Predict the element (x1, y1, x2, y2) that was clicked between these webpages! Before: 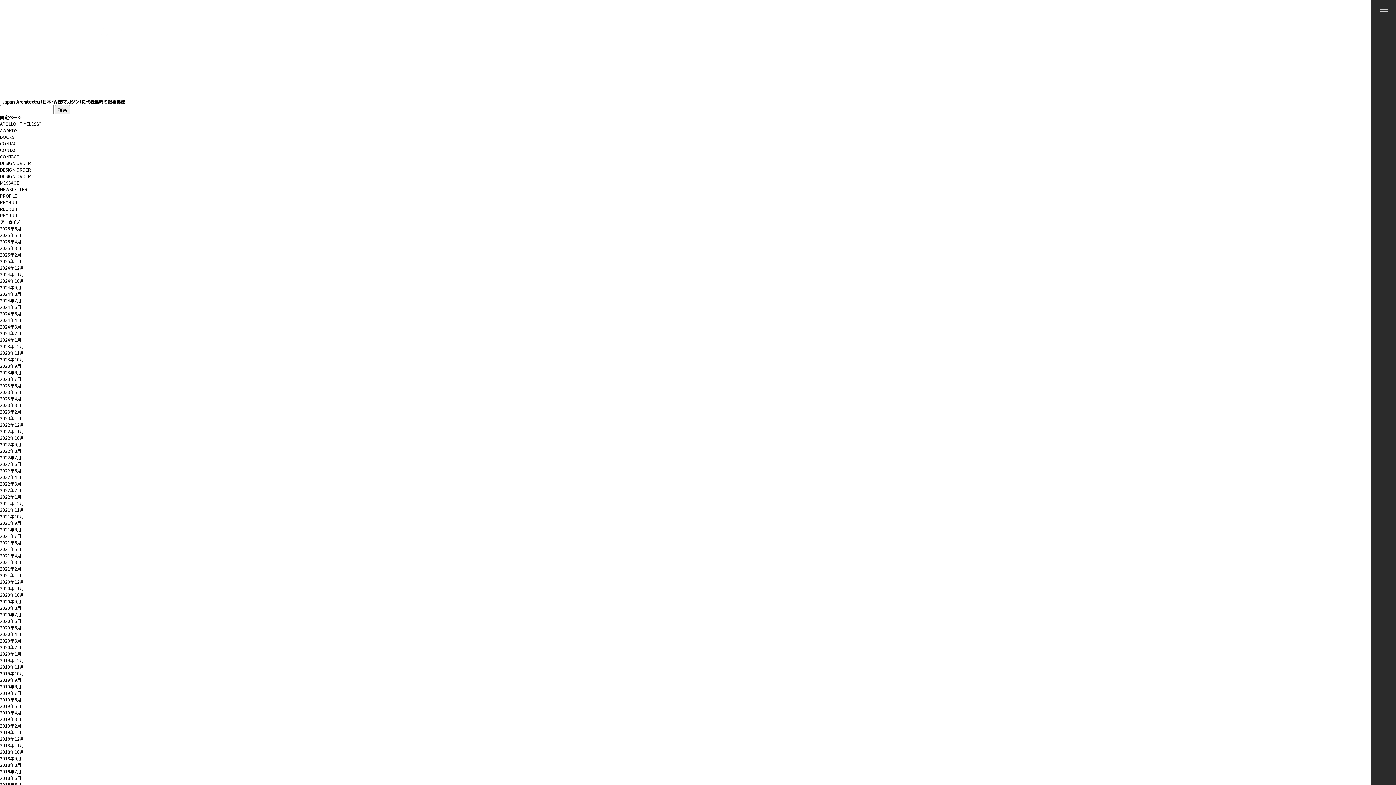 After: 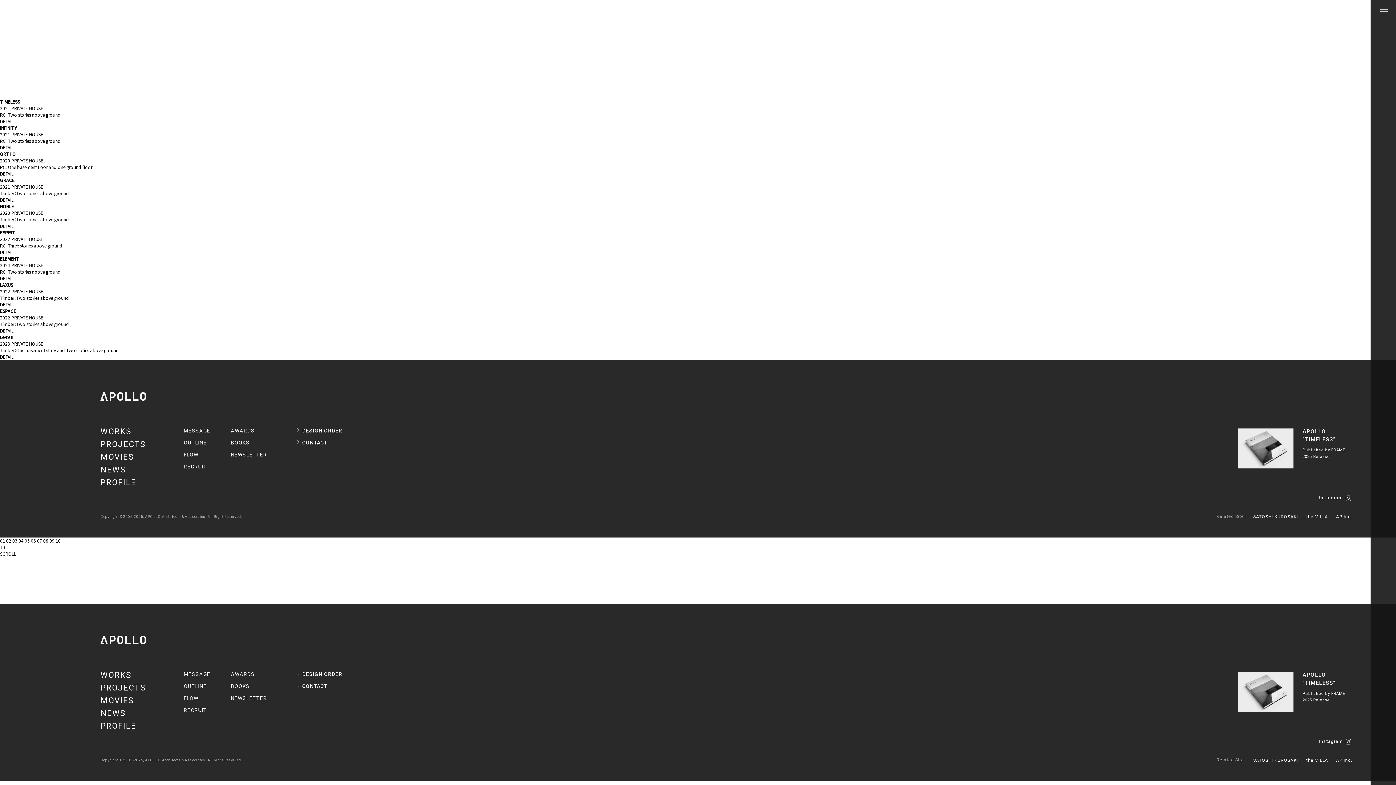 Action: bbox: (0, 605, 21, 611) label: 2020年8月